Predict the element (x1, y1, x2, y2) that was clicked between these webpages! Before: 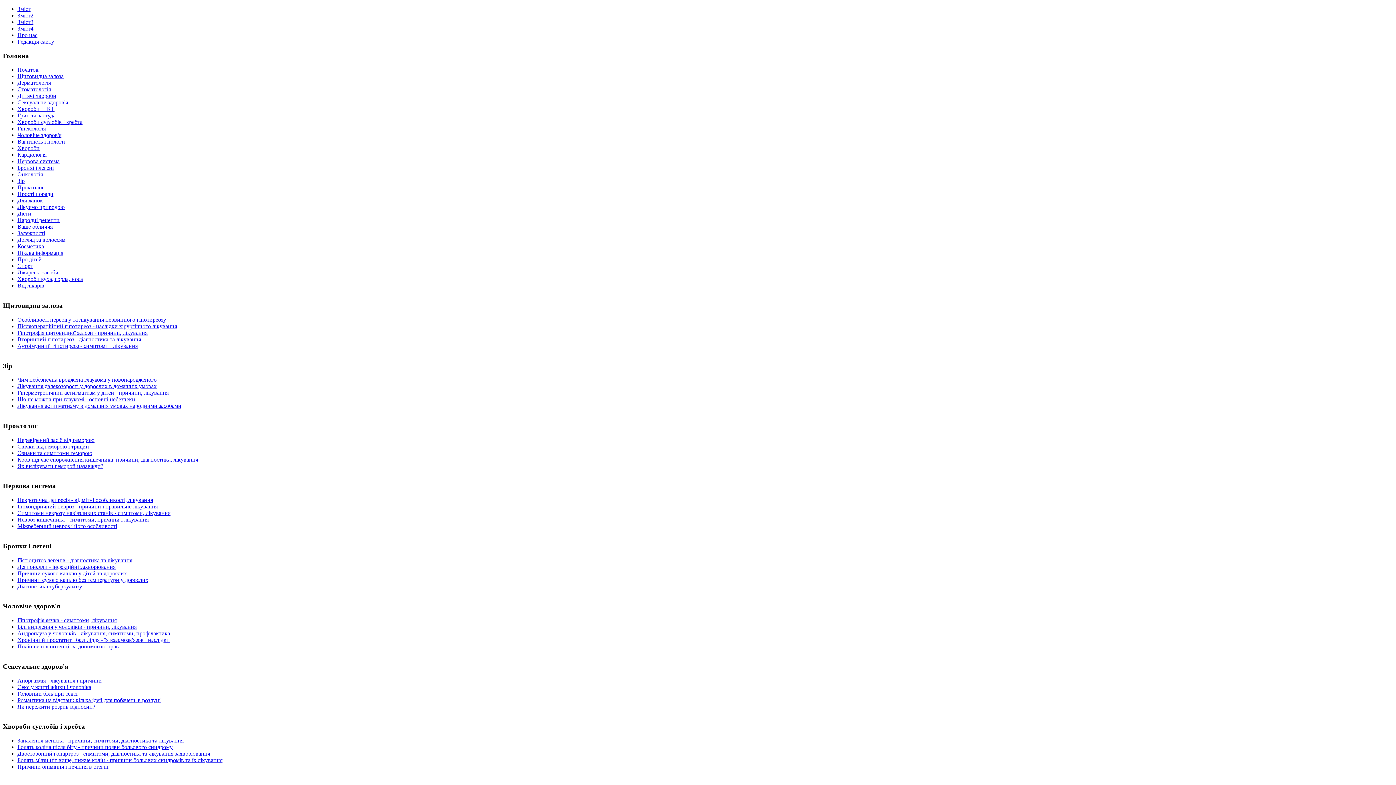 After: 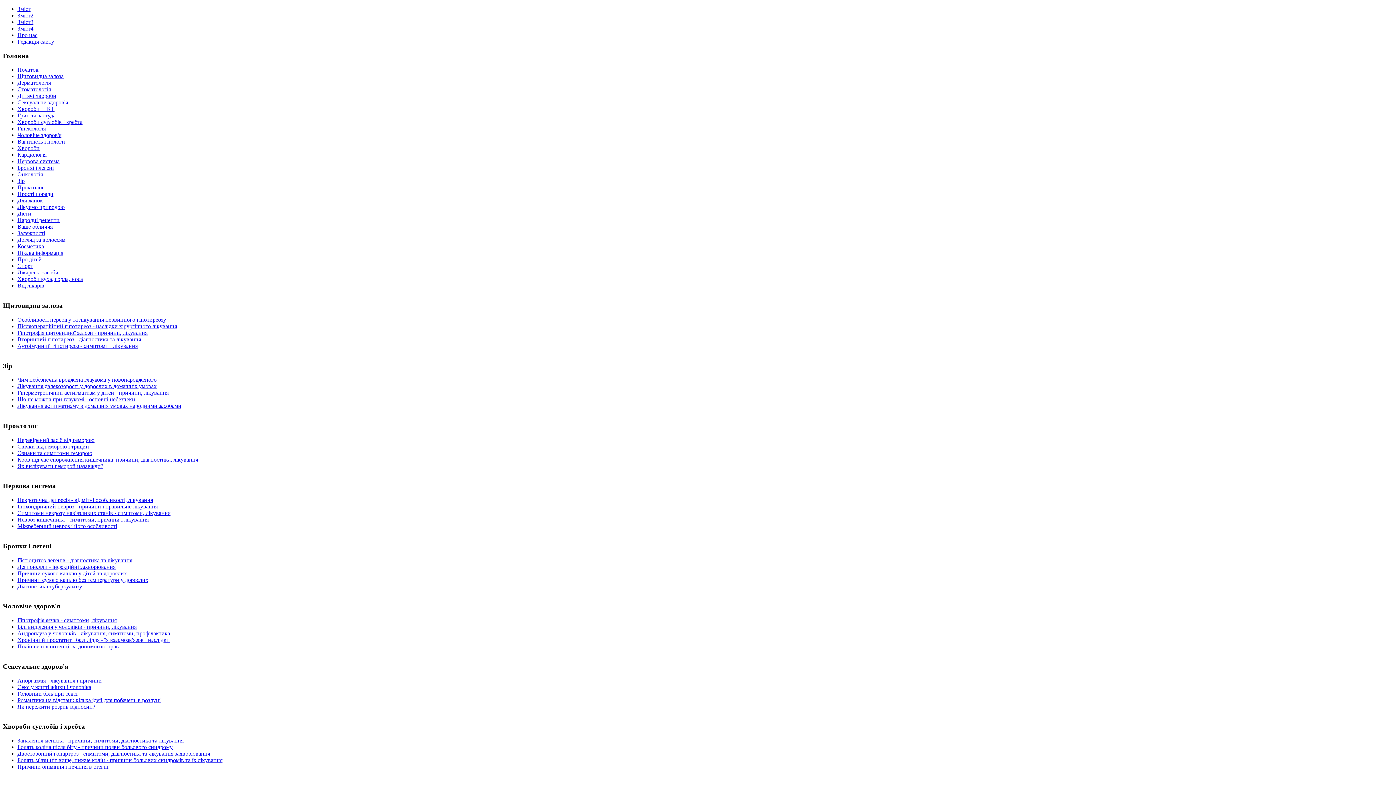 Action: bbox: (17, 32, 37, 38) label: Про нас